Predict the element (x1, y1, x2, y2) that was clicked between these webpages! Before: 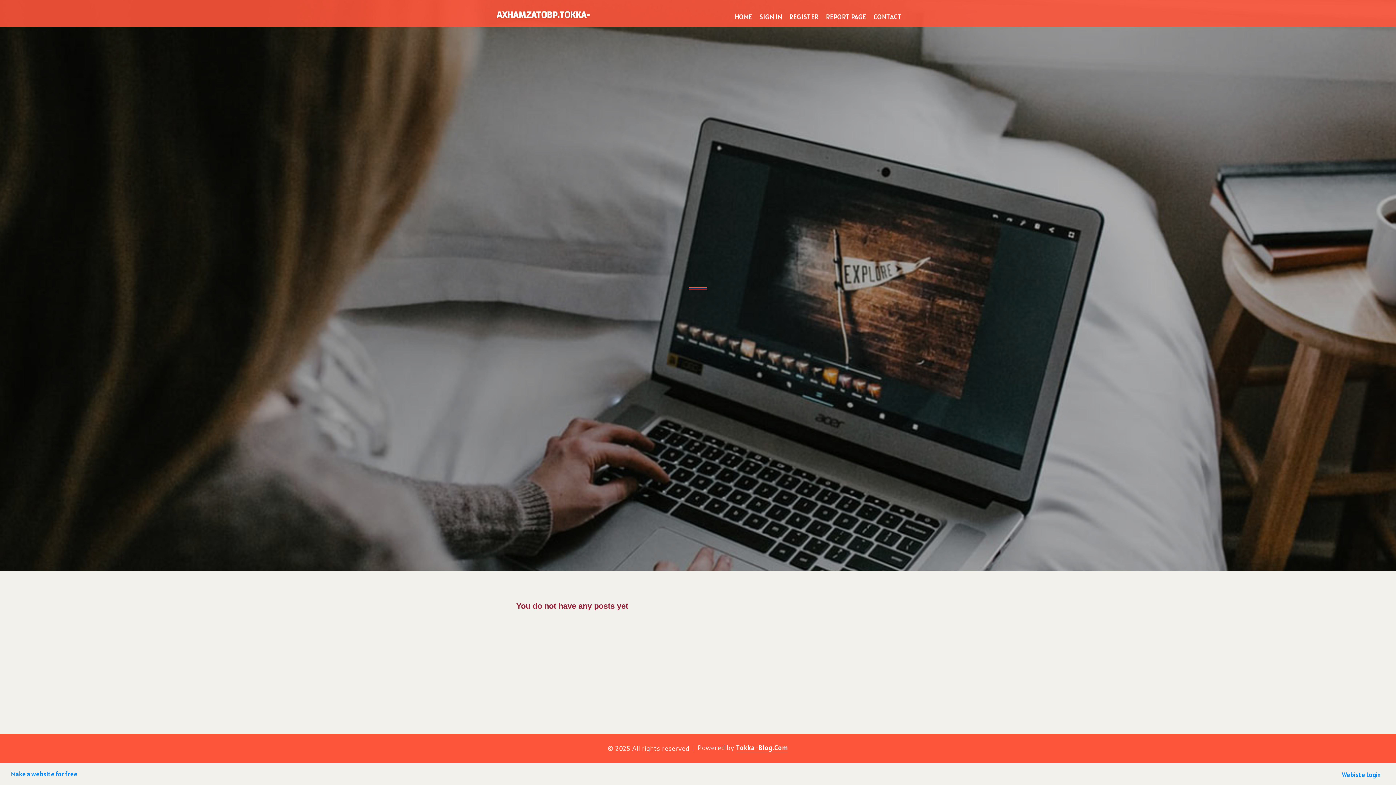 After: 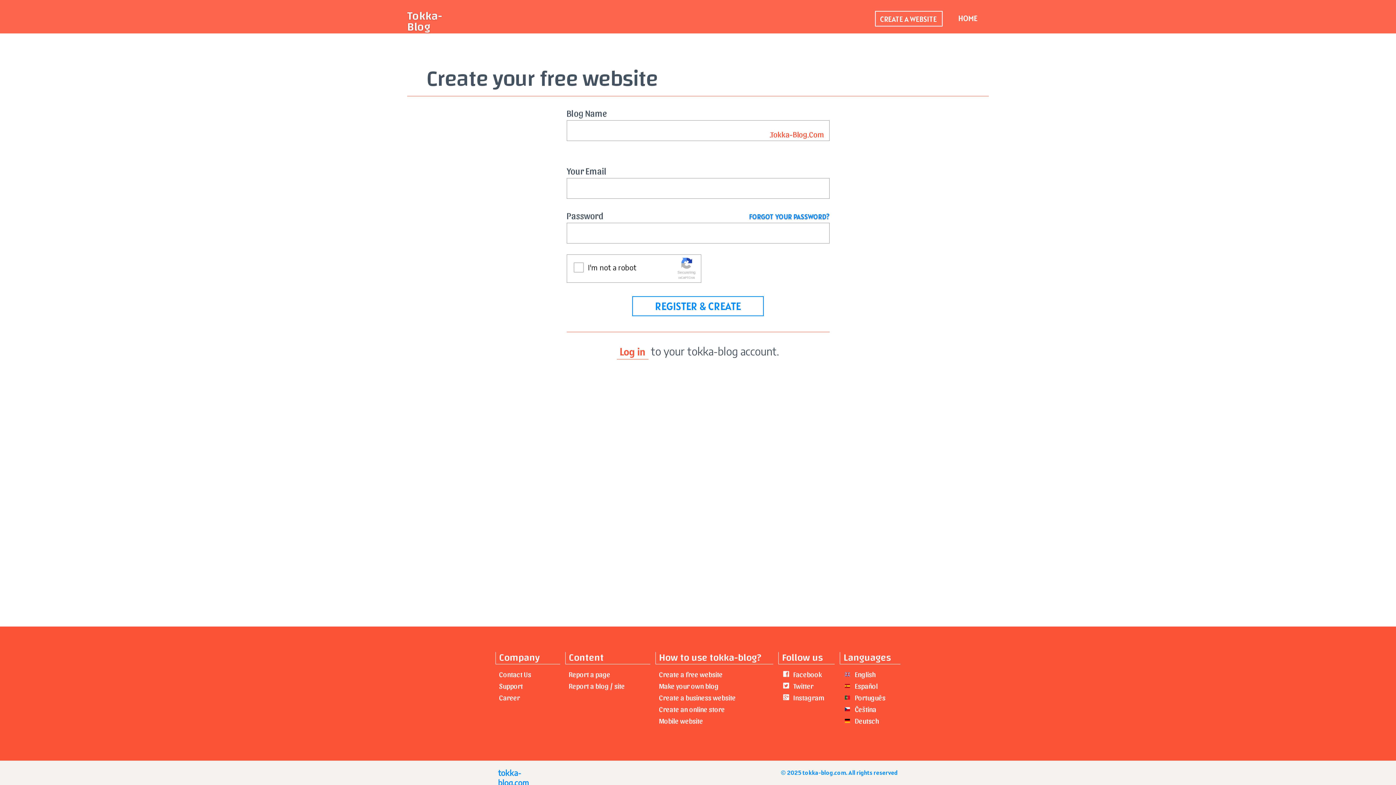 Action: label: REGISTER bbox: (785, 0, 822, 27)